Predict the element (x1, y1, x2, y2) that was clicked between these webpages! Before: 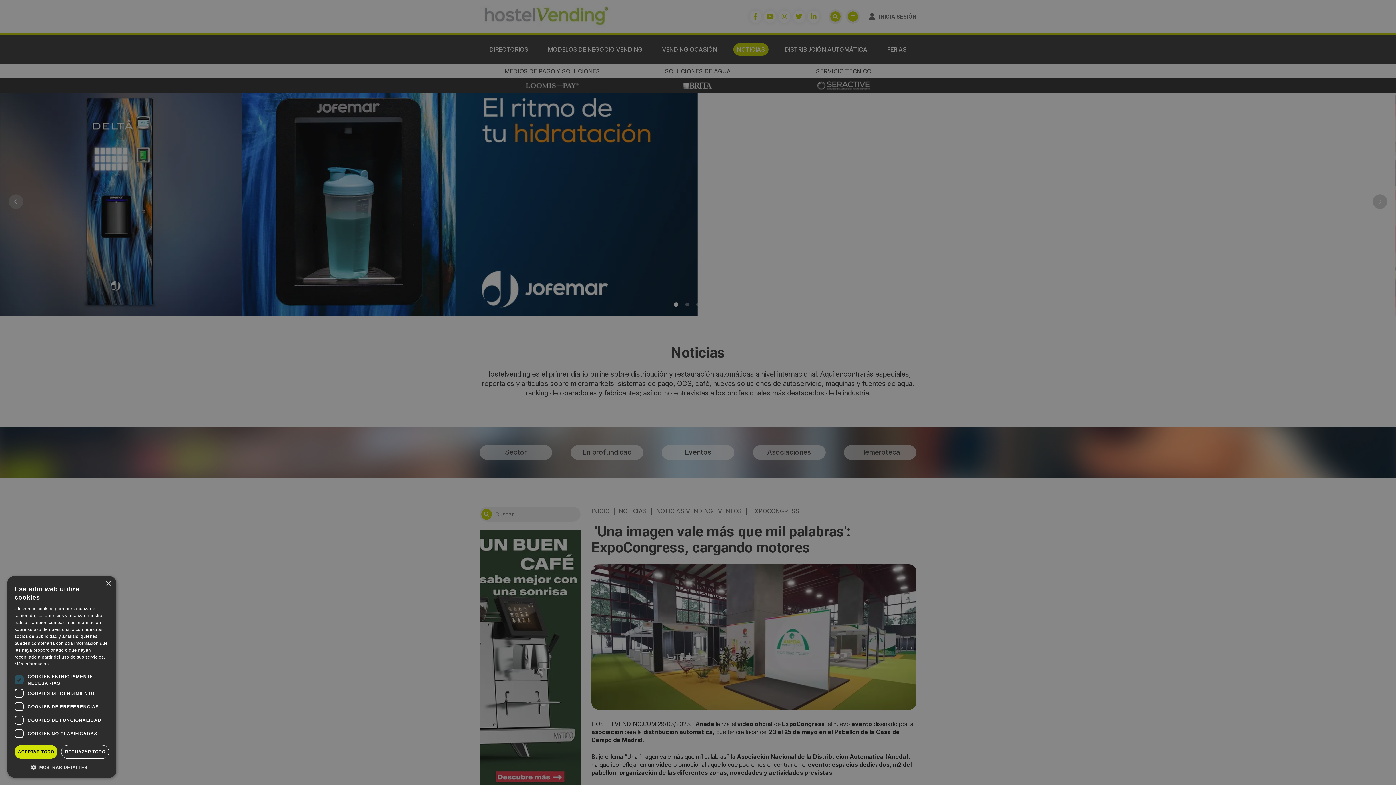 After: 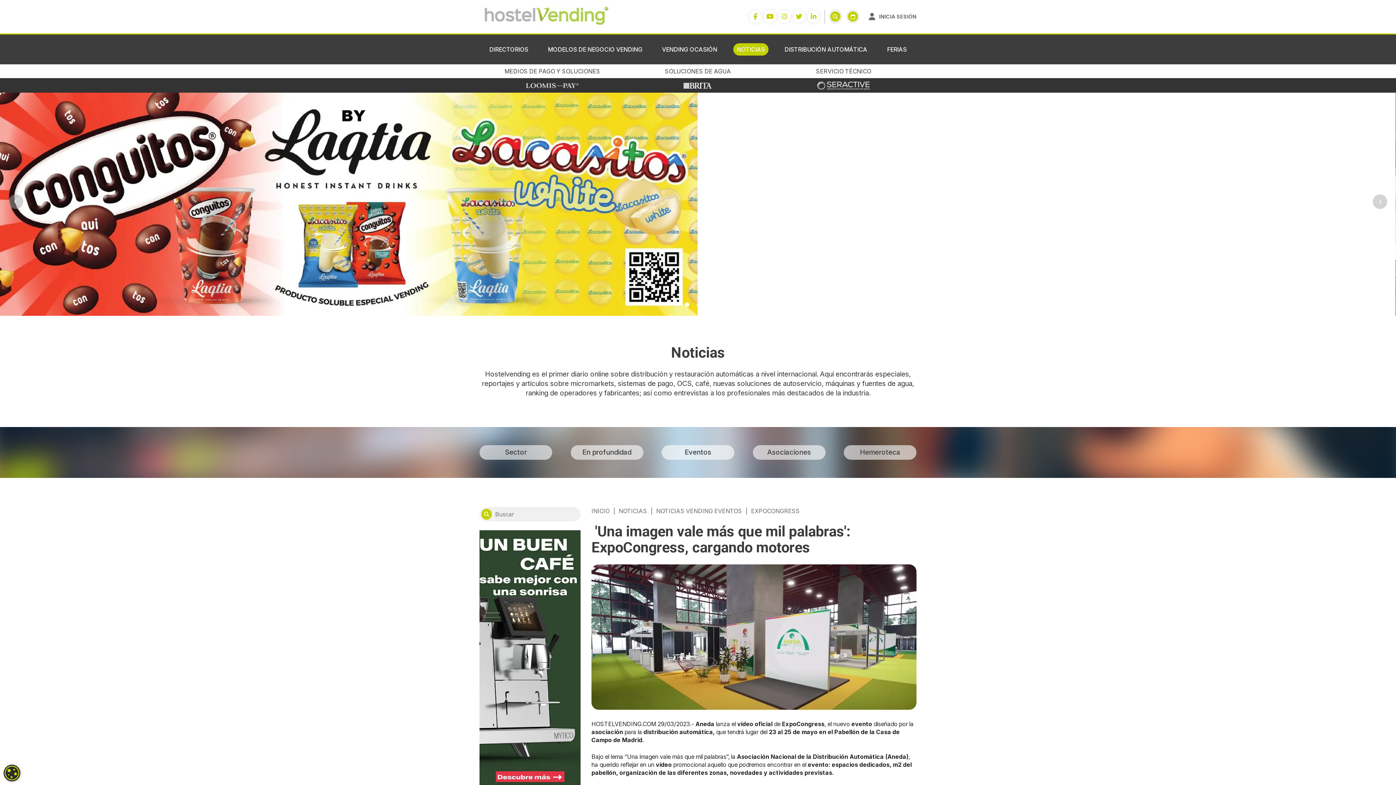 Action: bbox: (61, 745, 109, 759) label: RECHAZAR TODO